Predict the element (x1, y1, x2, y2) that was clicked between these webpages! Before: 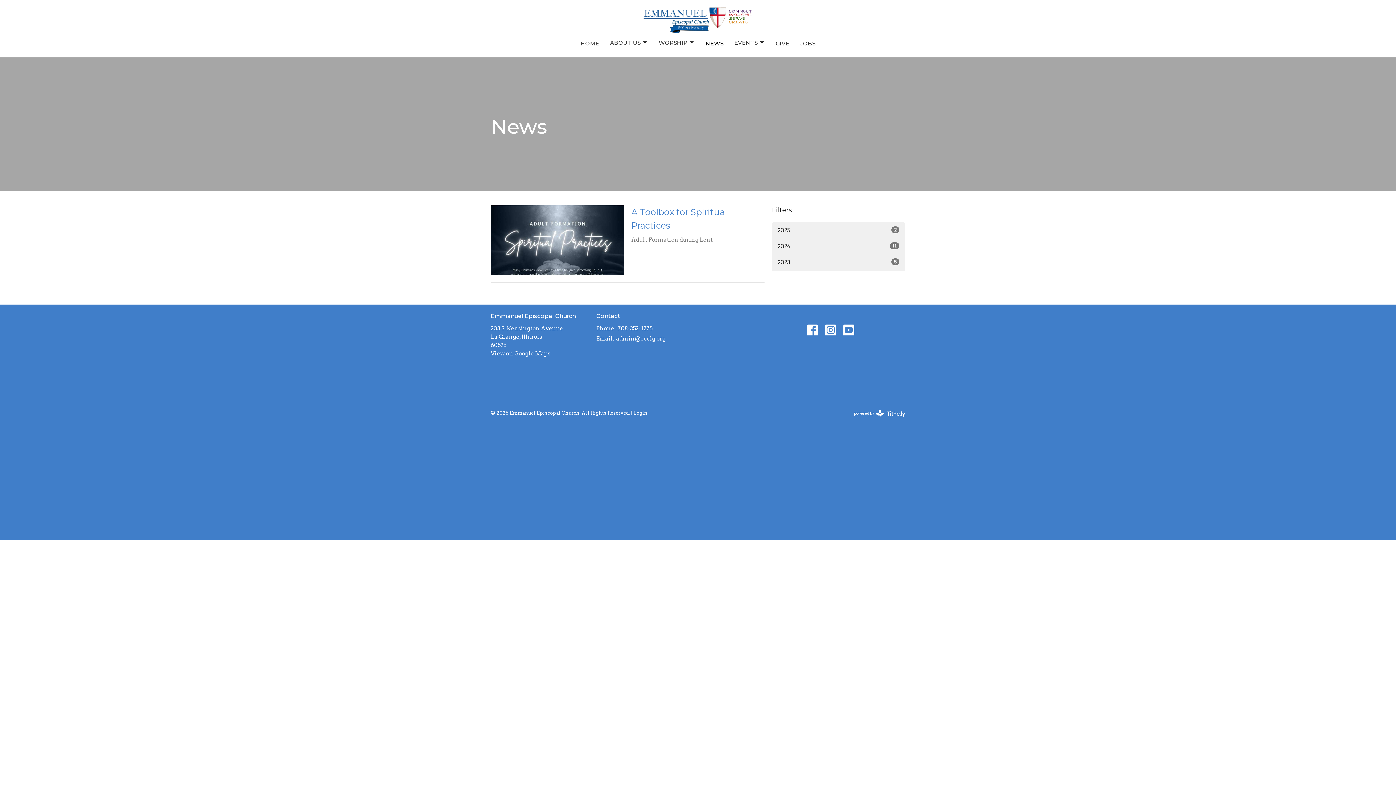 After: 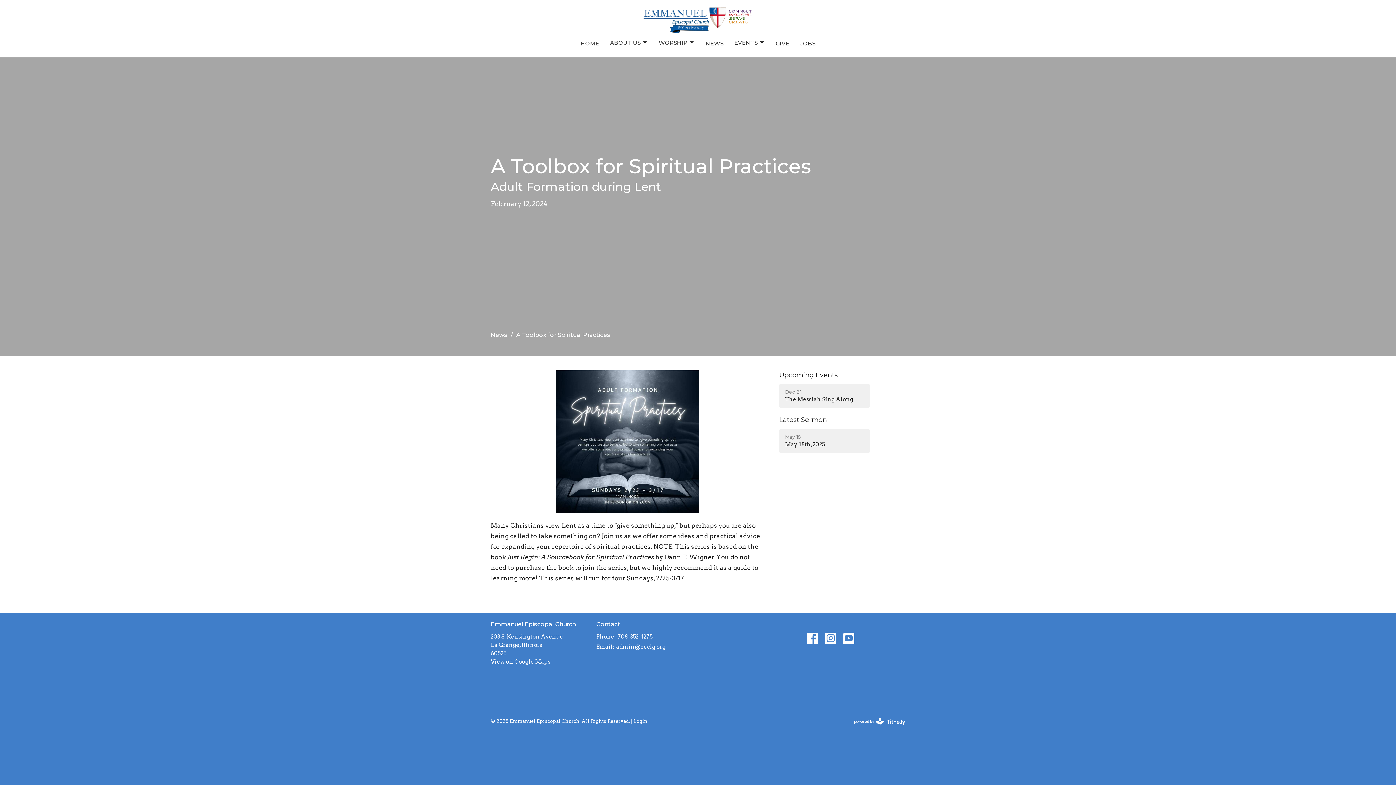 Action: bbox: (487, 205, 768, 275) label: A Toolbox for Spiritual Practices
Adult Formation during Lent